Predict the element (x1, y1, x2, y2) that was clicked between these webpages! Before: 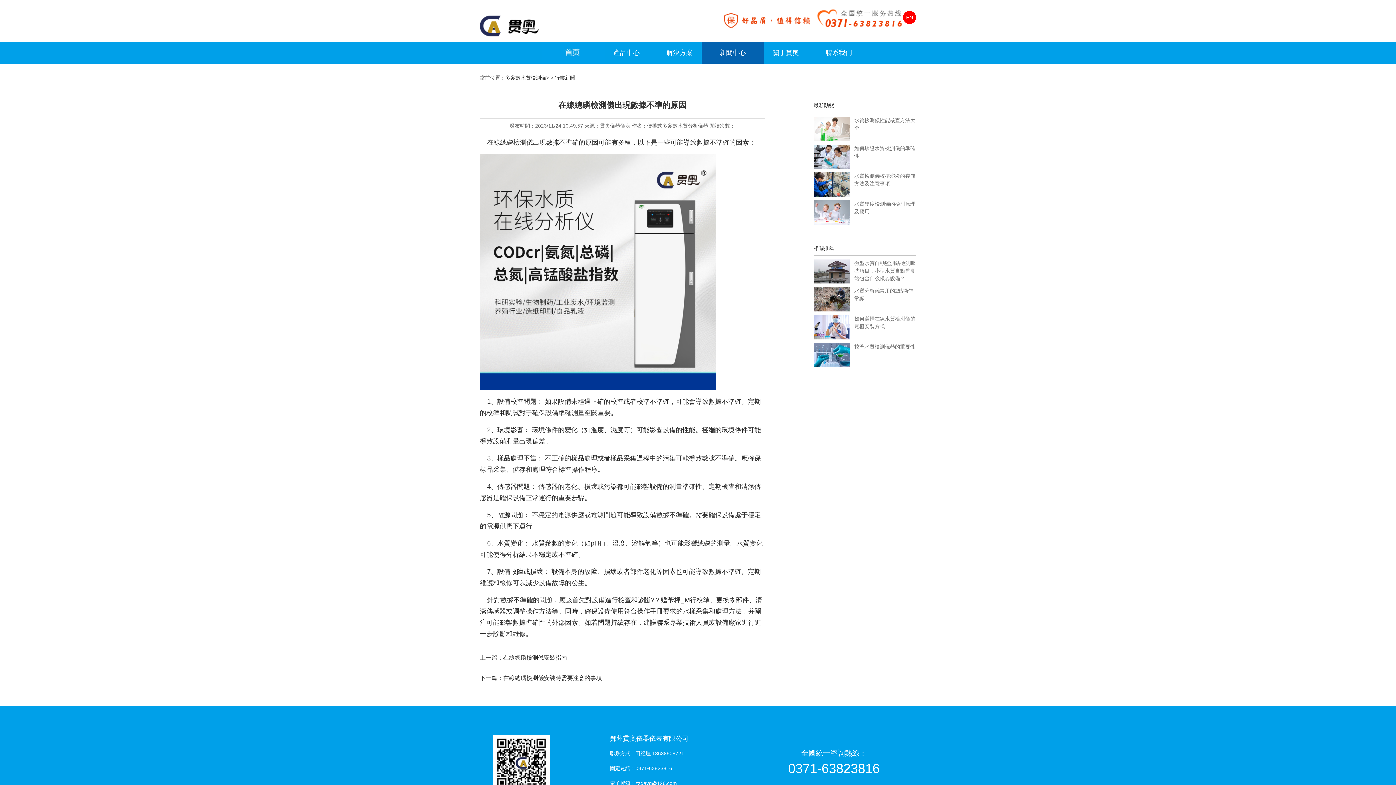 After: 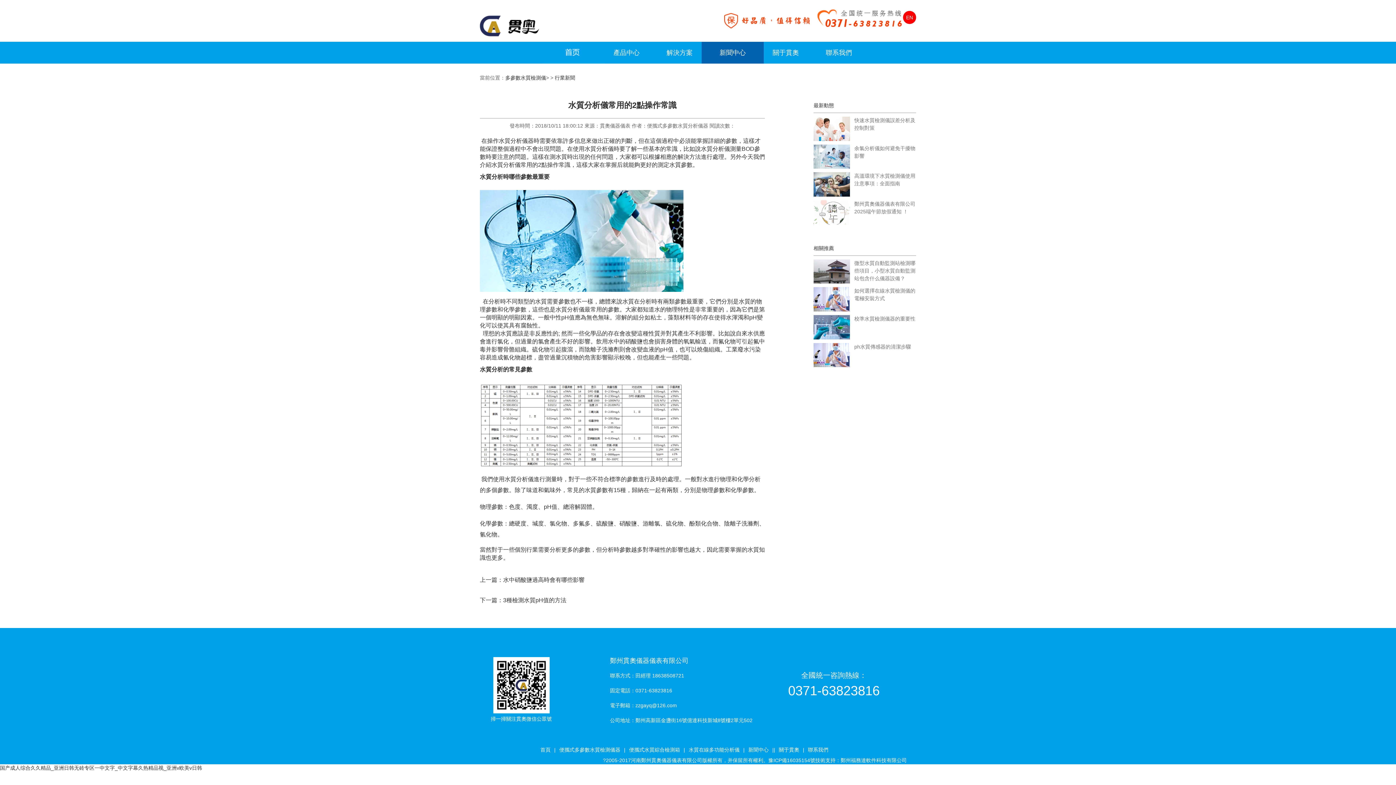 Action: bbox: (854, 287, 916, 302) label: 水質分析儀常用的2點操作常識